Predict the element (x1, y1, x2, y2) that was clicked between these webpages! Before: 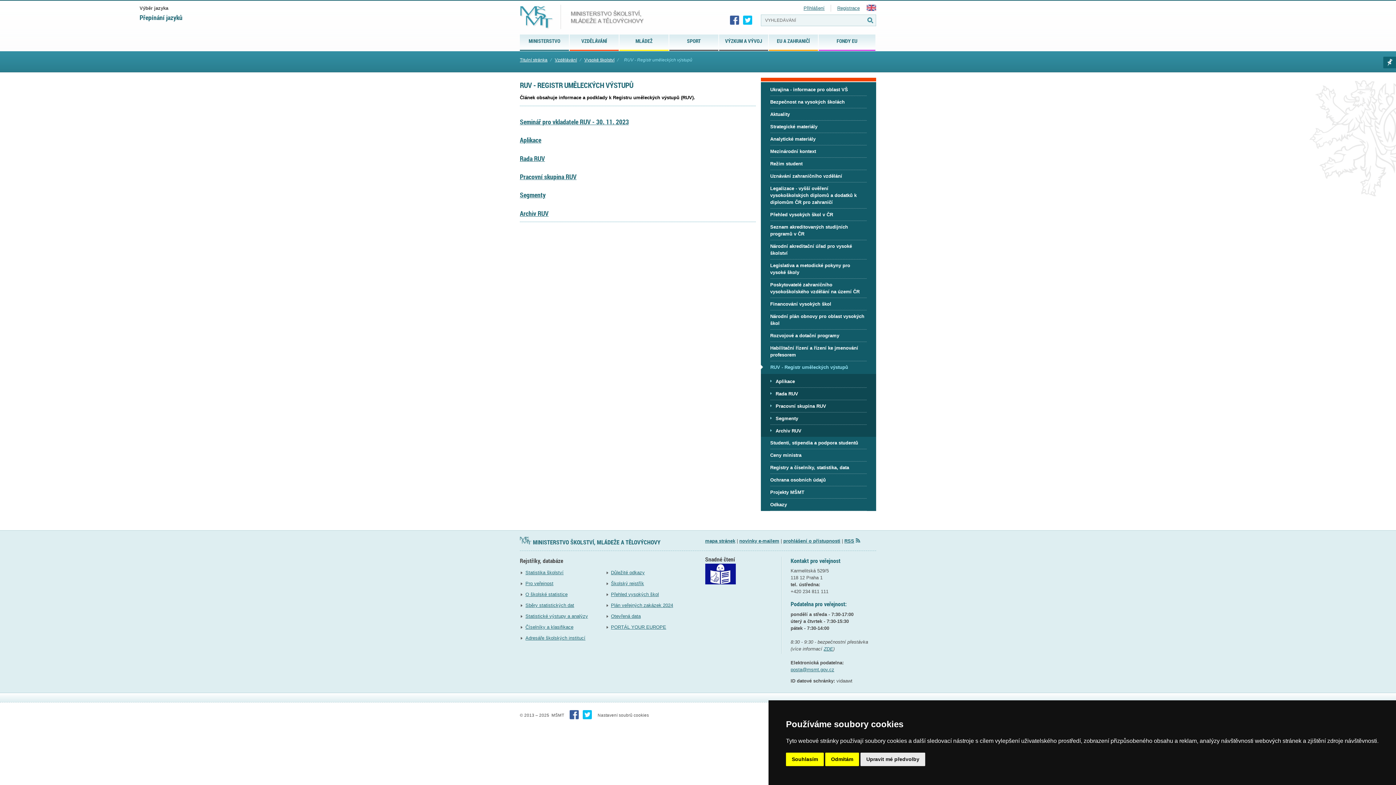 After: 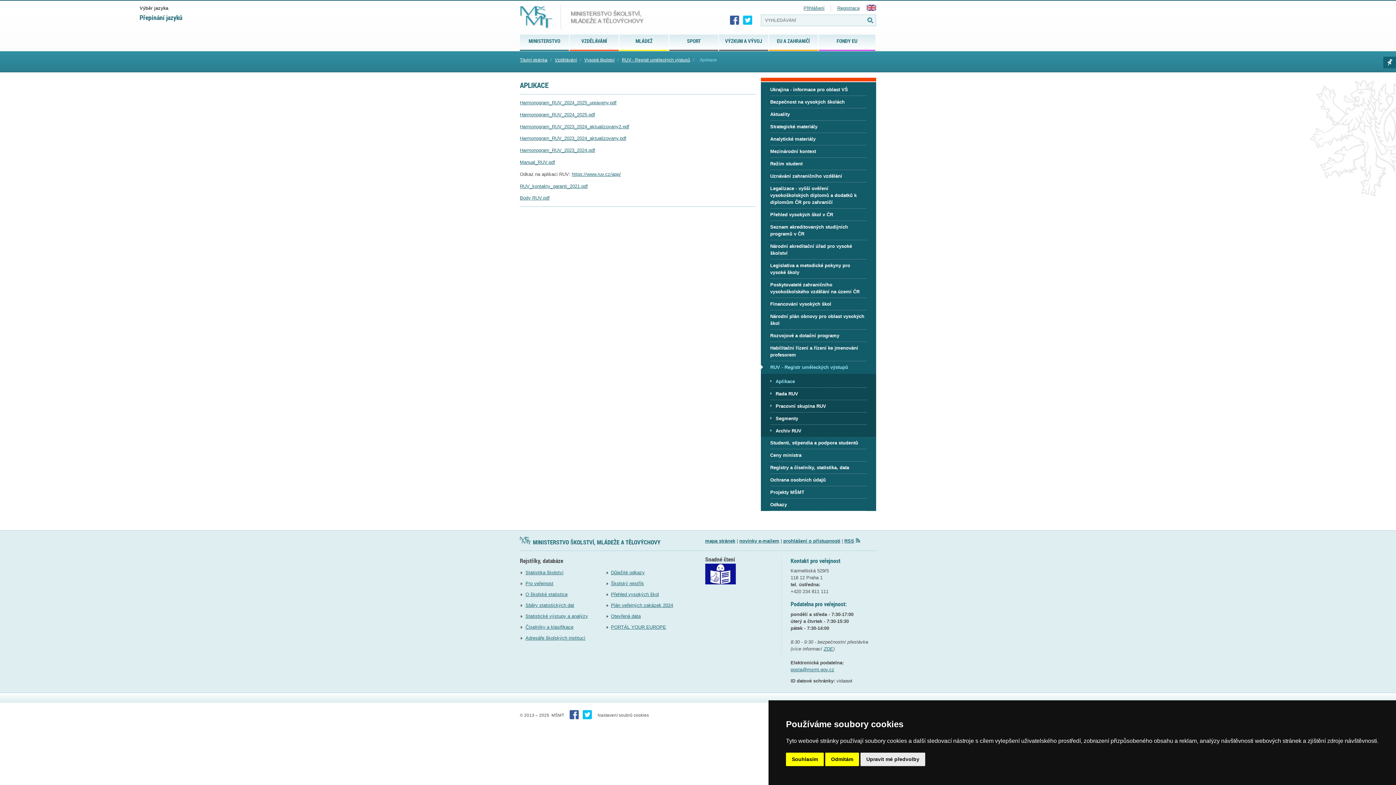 Action: bbox: (775, 375, 857, 387) label: Aplikace